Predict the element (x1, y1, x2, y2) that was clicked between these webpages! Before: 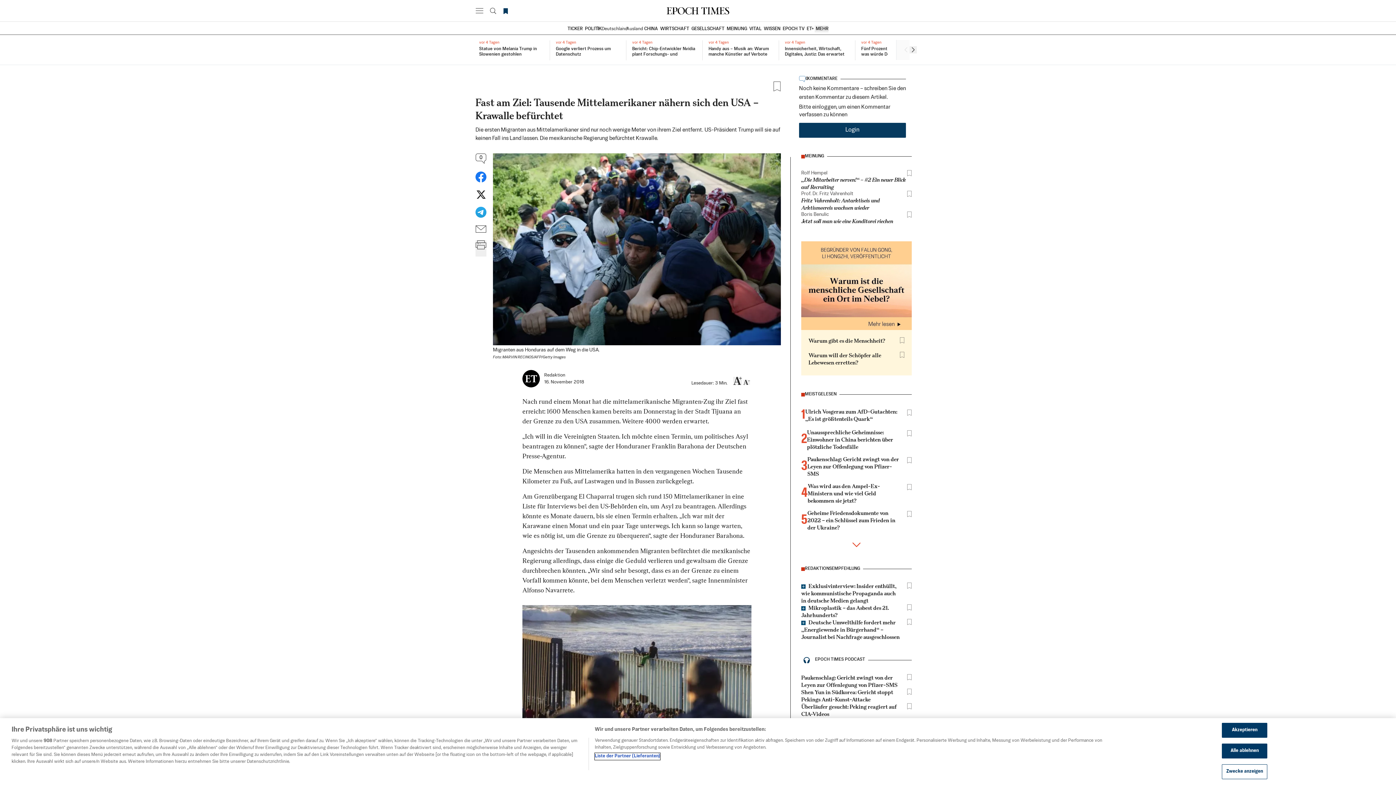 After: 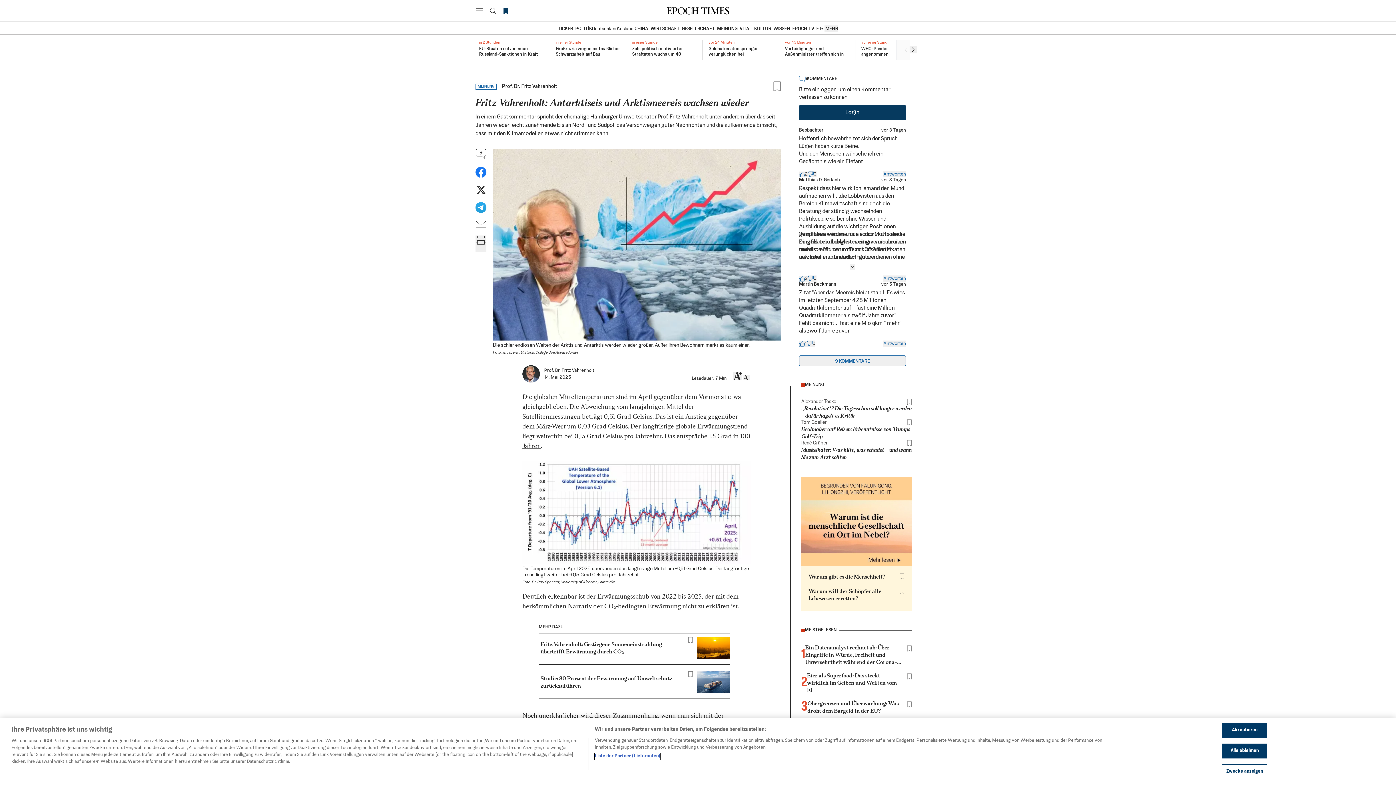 Action: label: Fritz Vahrenholt: Antarktiseis und Arktismeereis wachsen wieder bbox: (801, 197, 880, 211)